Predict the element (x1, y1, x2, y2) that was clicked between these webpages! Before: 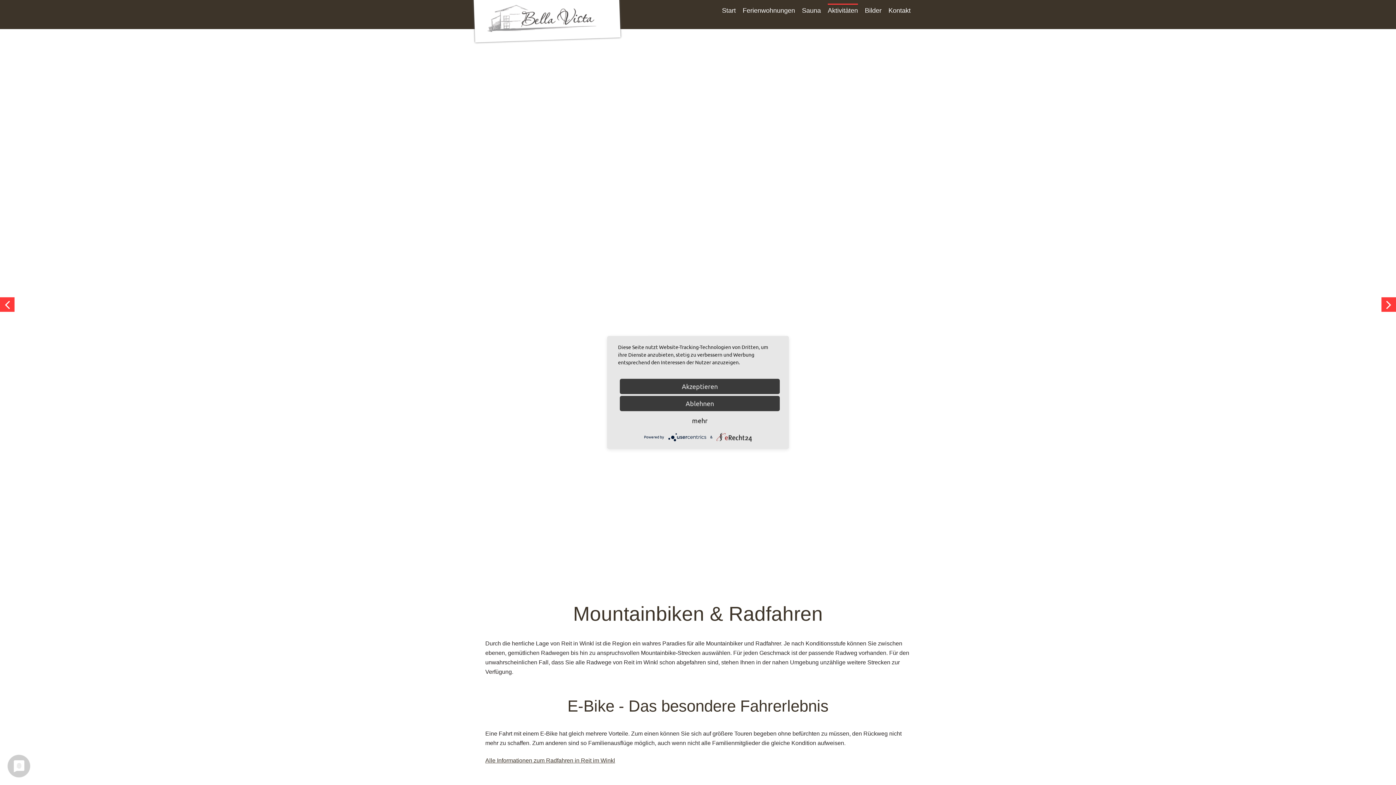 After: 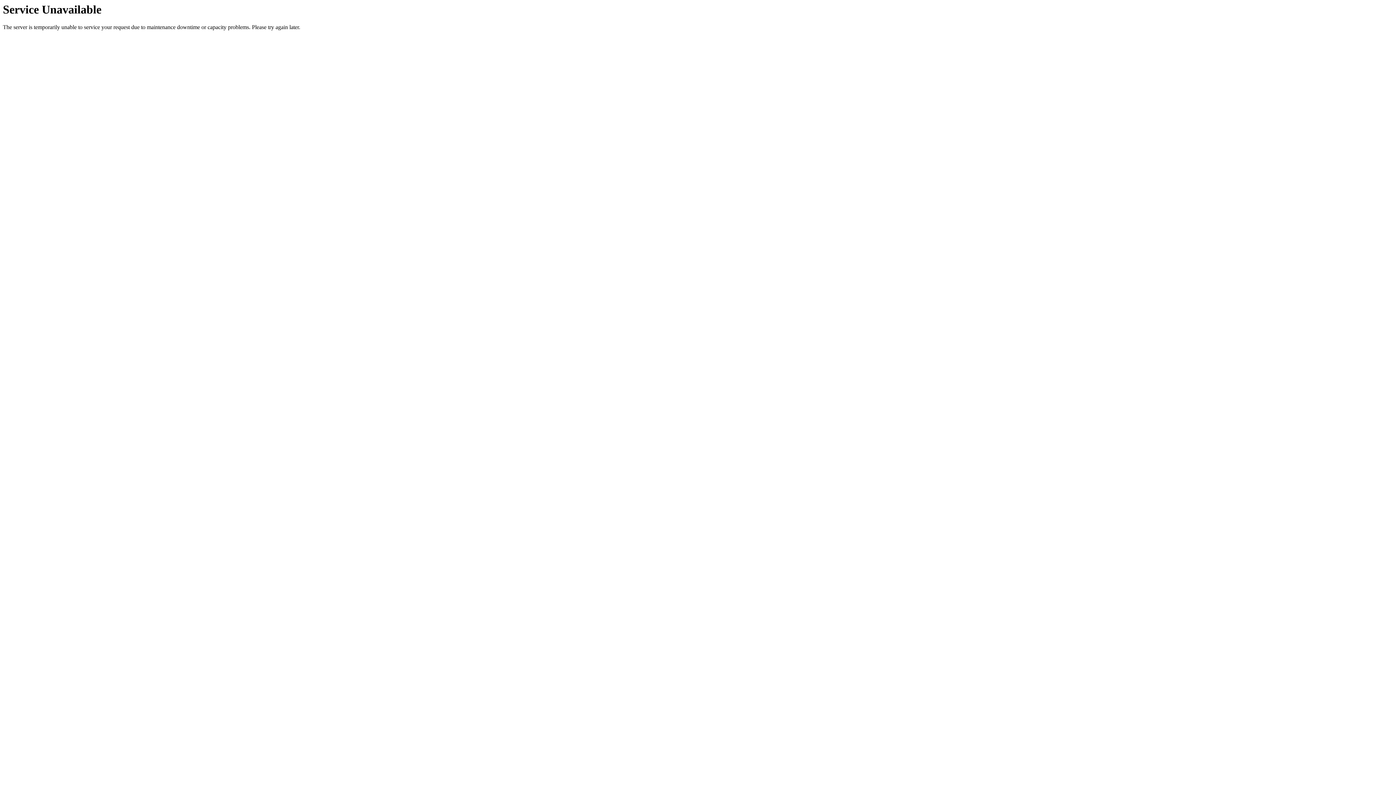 Action: bbox: (486, -1, 596, 38) label: Bella Vista - Ferienwohnungen in Reit im Winkl